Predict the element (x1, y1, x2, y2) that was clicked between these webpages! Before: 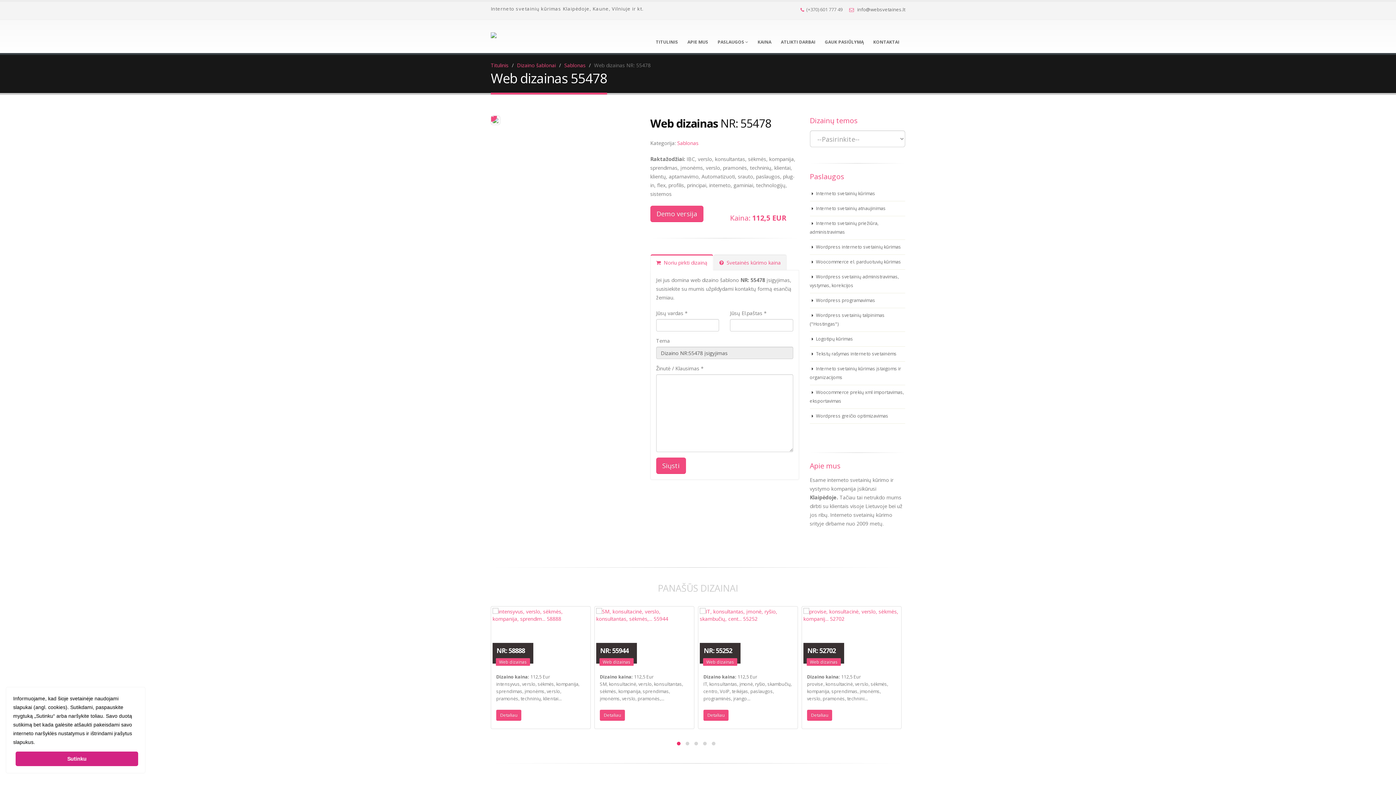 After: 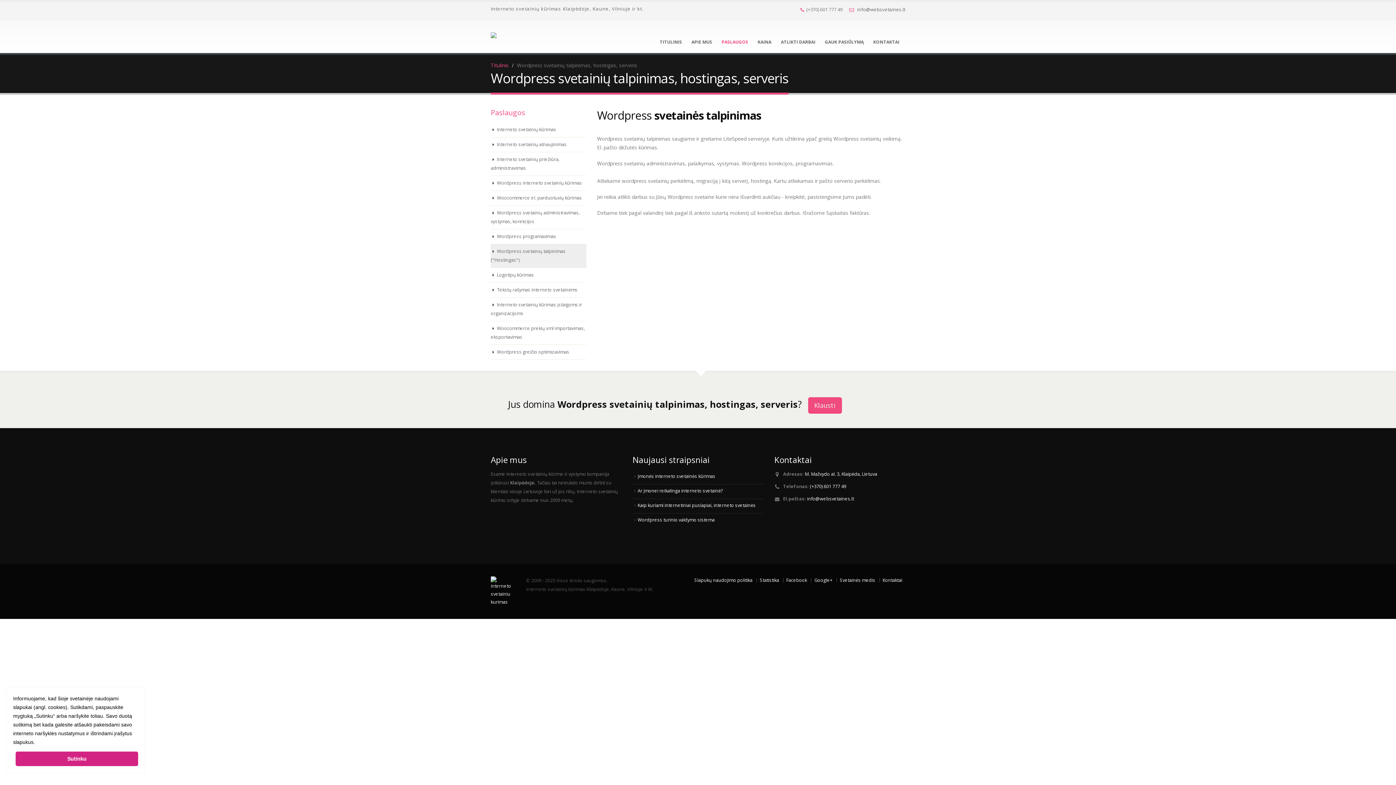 Action: label:  Wordpress svetainių talpinimas ("Hostingas") bbox: (810, 308, 905, 332)